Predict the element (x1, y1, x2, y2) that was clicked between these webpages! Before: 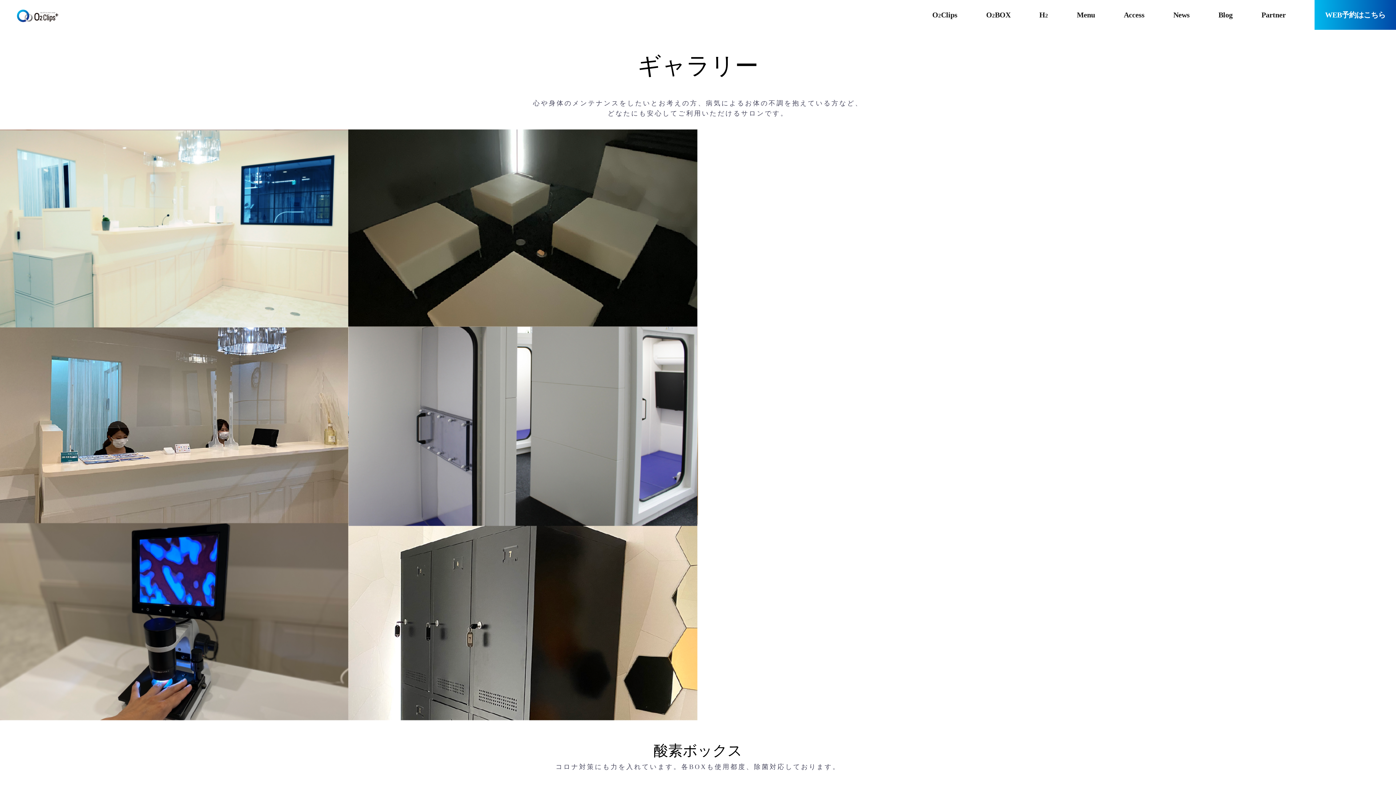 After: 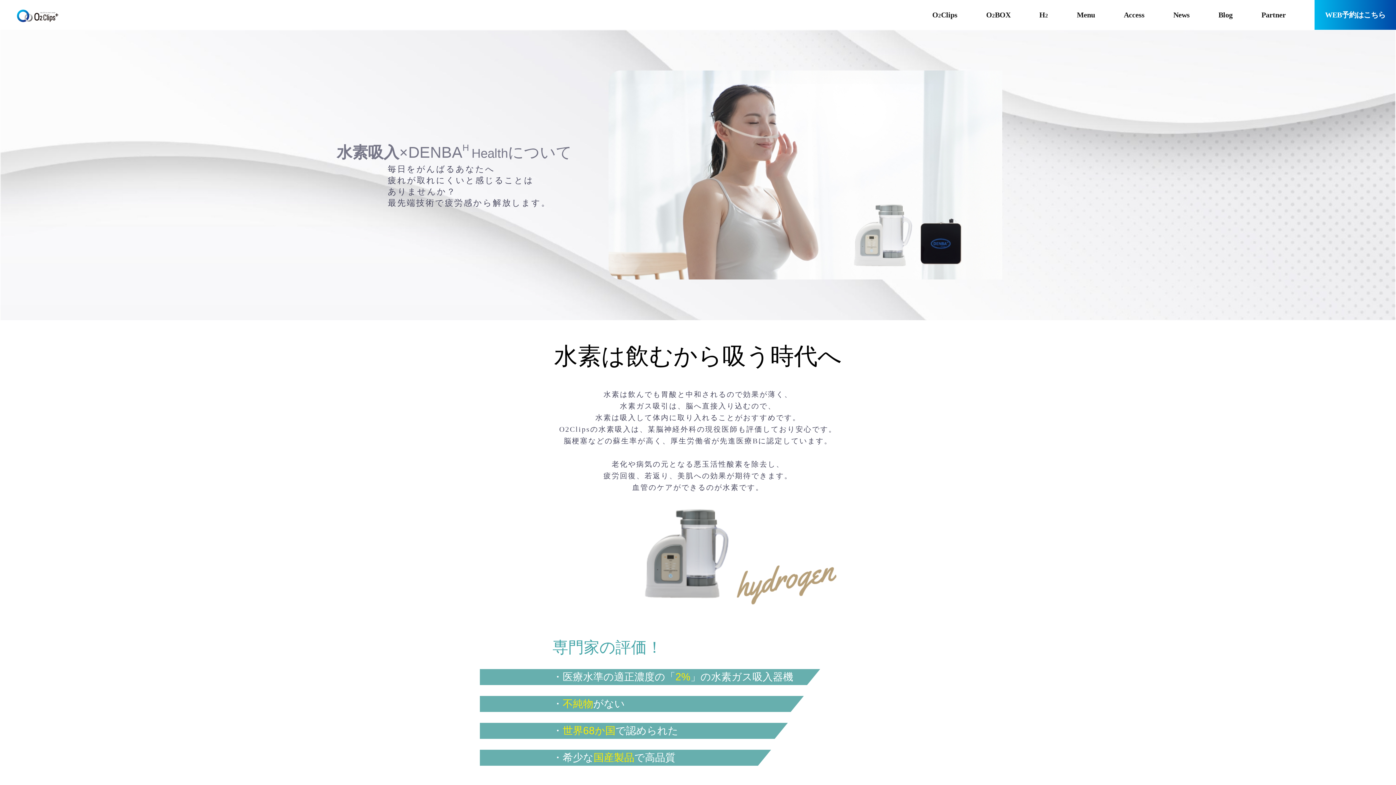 Action: bbox: (1039, 0, 1048, 29) label: H2